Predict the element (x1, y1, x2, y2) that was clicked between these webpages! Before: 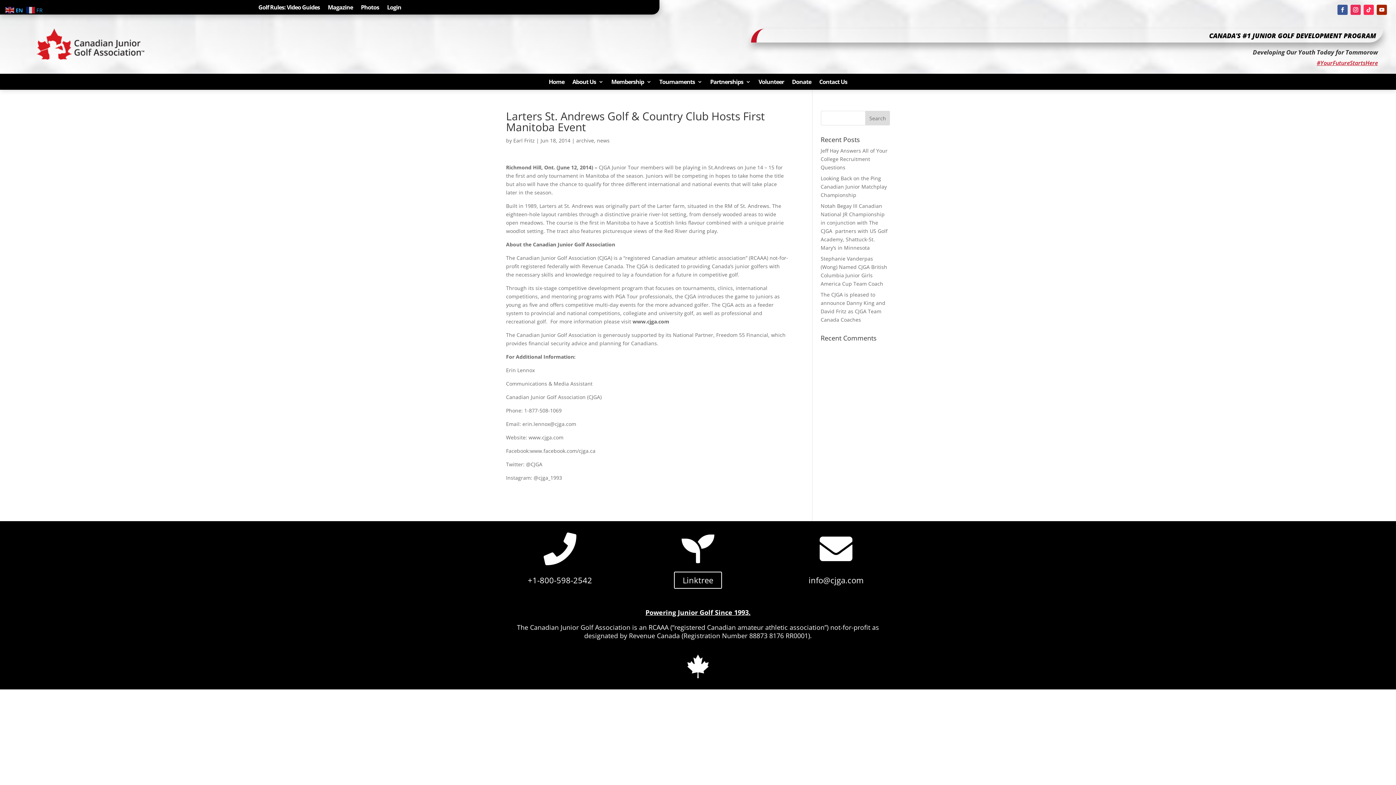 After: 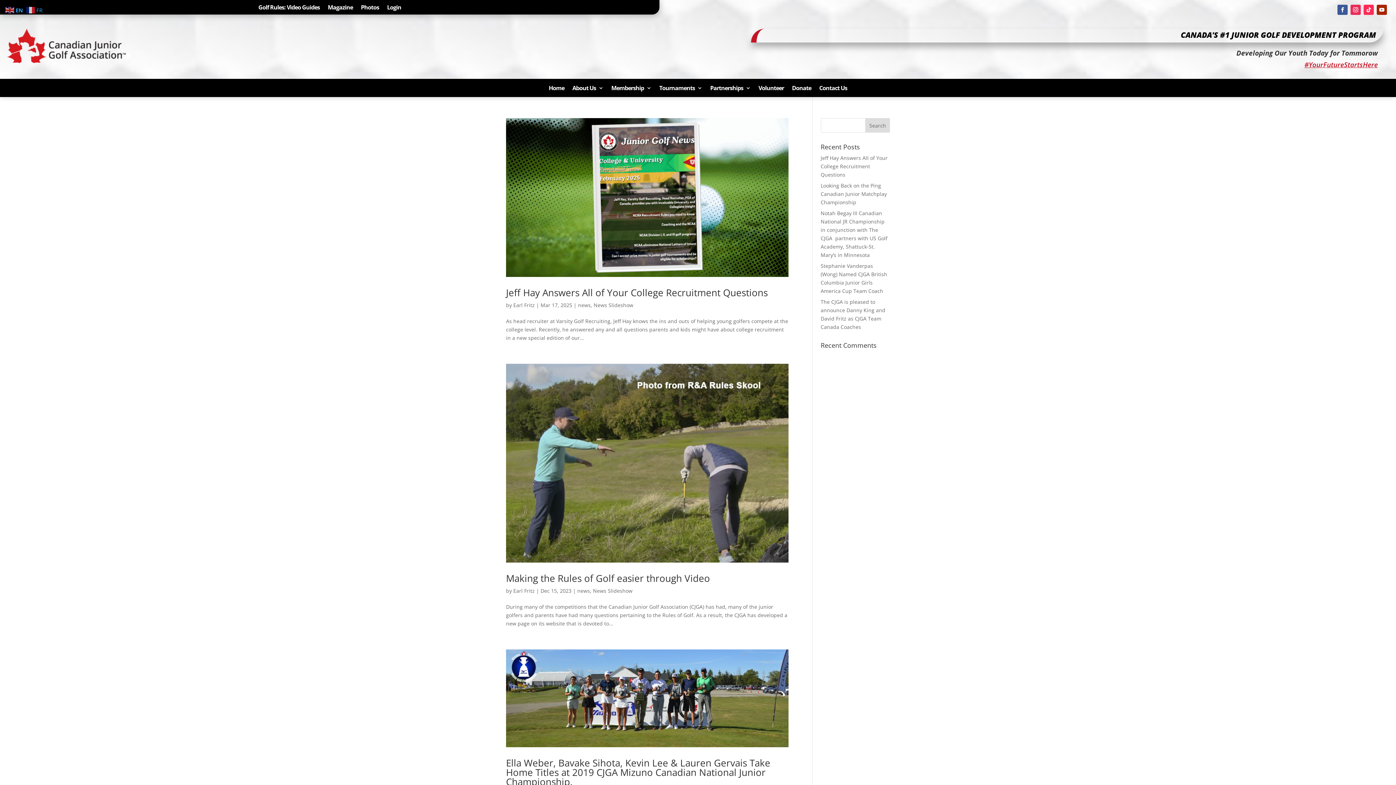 Action: label: news bbox: (597, 137, 609, 144)